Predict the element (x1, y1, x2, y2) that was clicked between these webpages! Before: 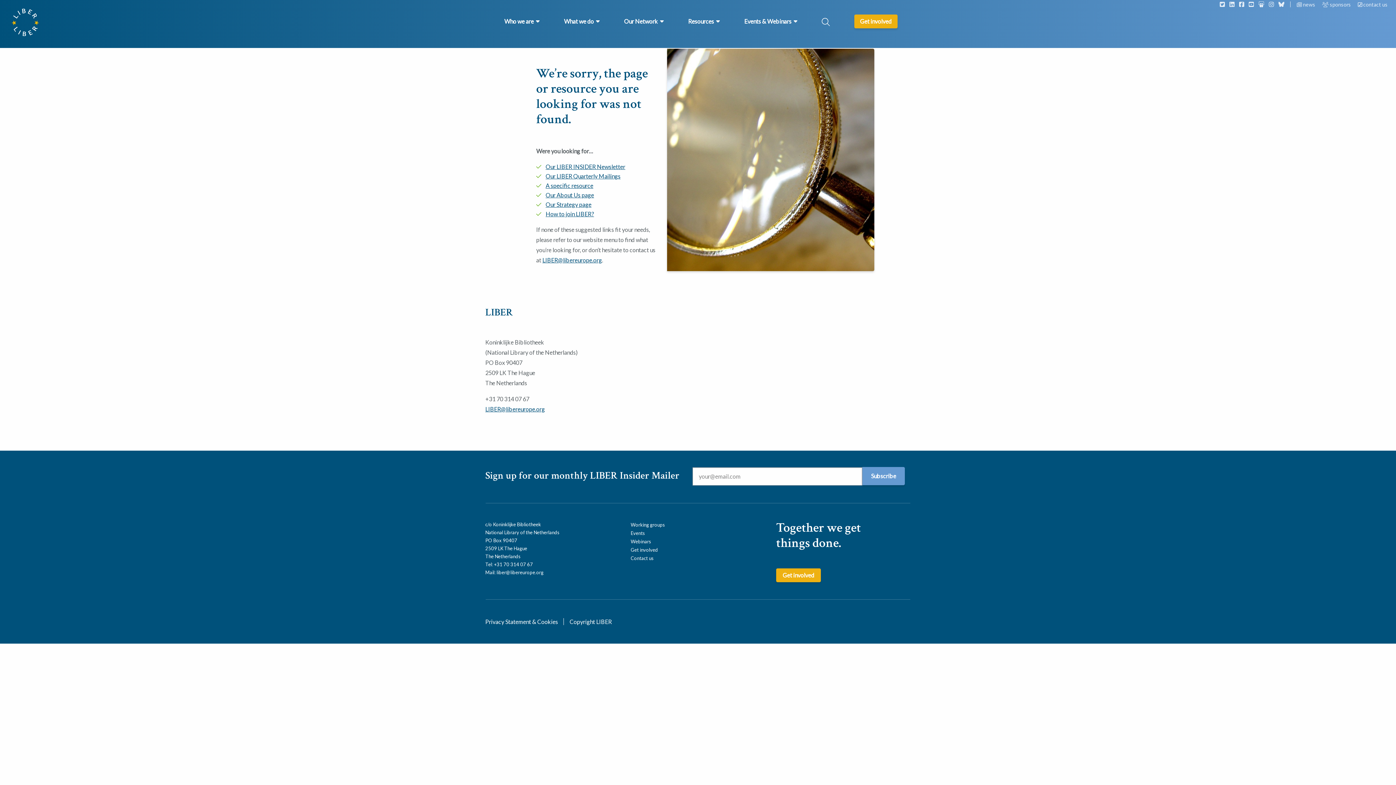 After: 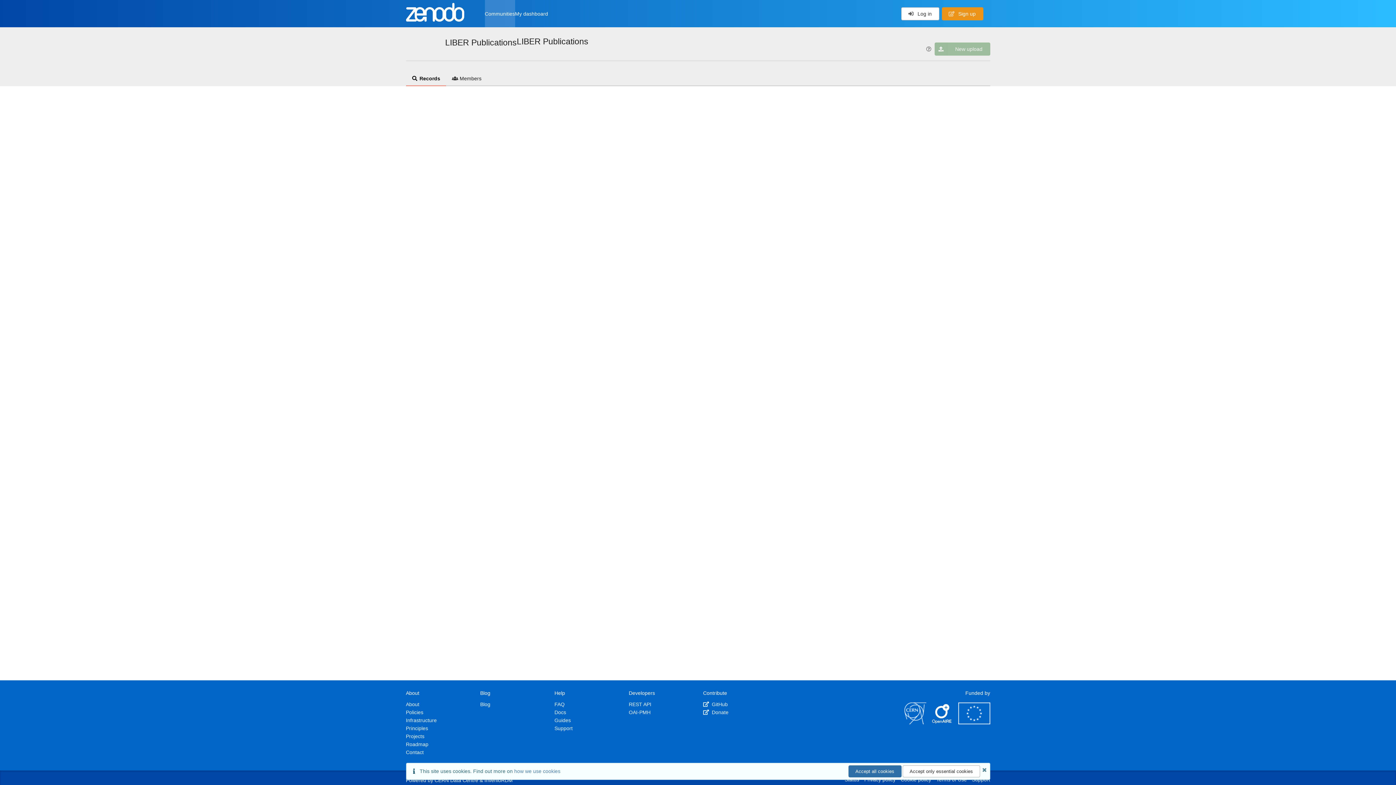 Action: bbox: (1258, 0, 1264, 7)